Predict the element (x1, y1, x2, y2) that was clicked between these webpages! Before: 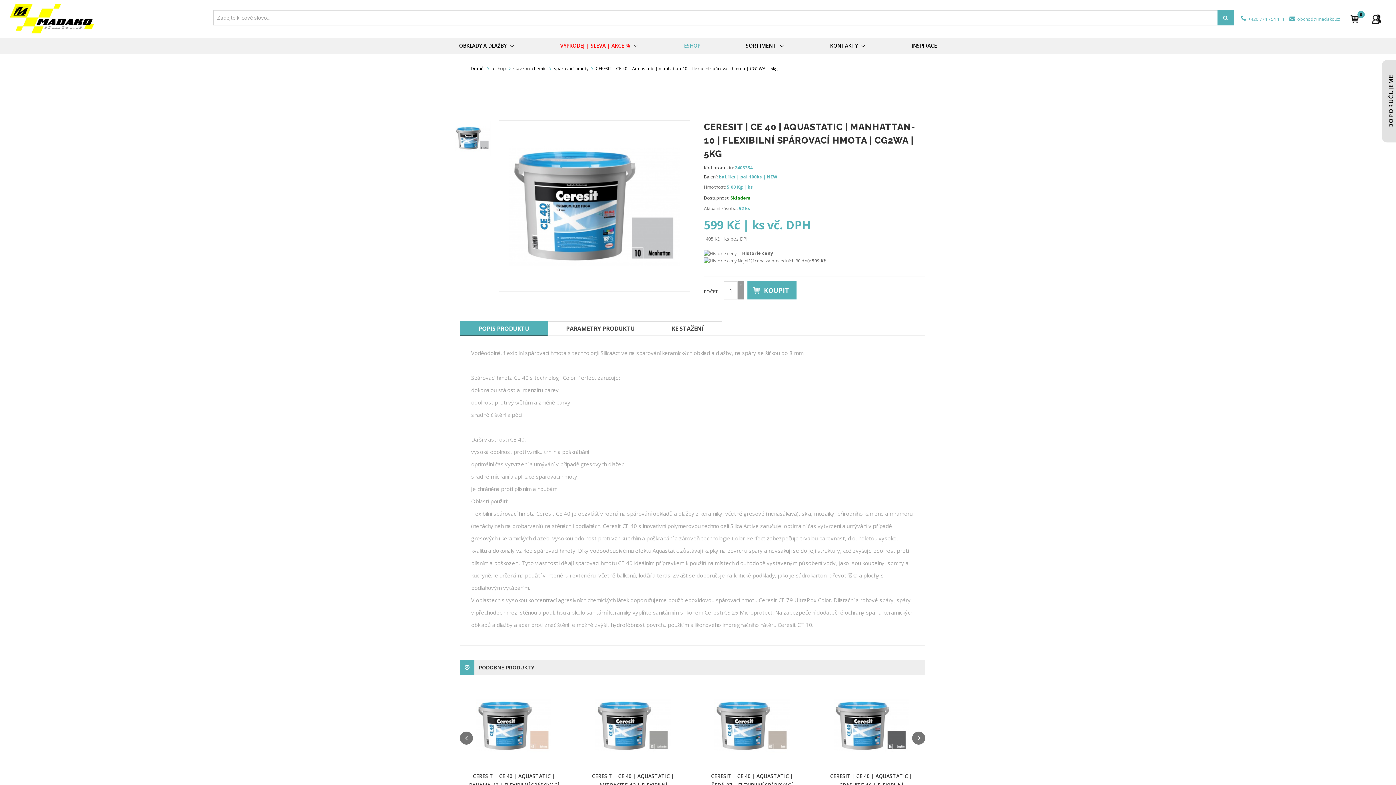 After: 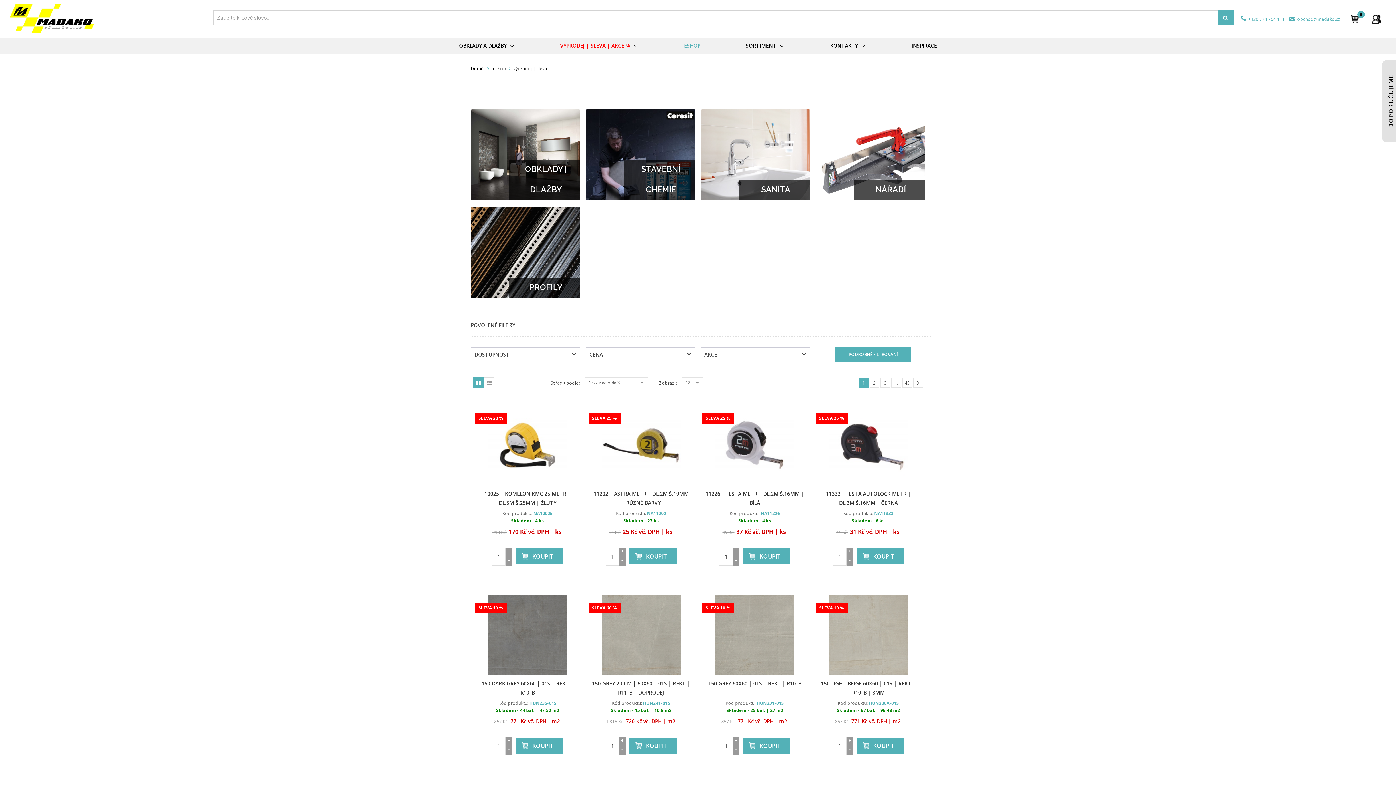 Action: bbox: (554, 37, 643, 54) label: VÝPRODEJ | SLEVA | AKCE % 